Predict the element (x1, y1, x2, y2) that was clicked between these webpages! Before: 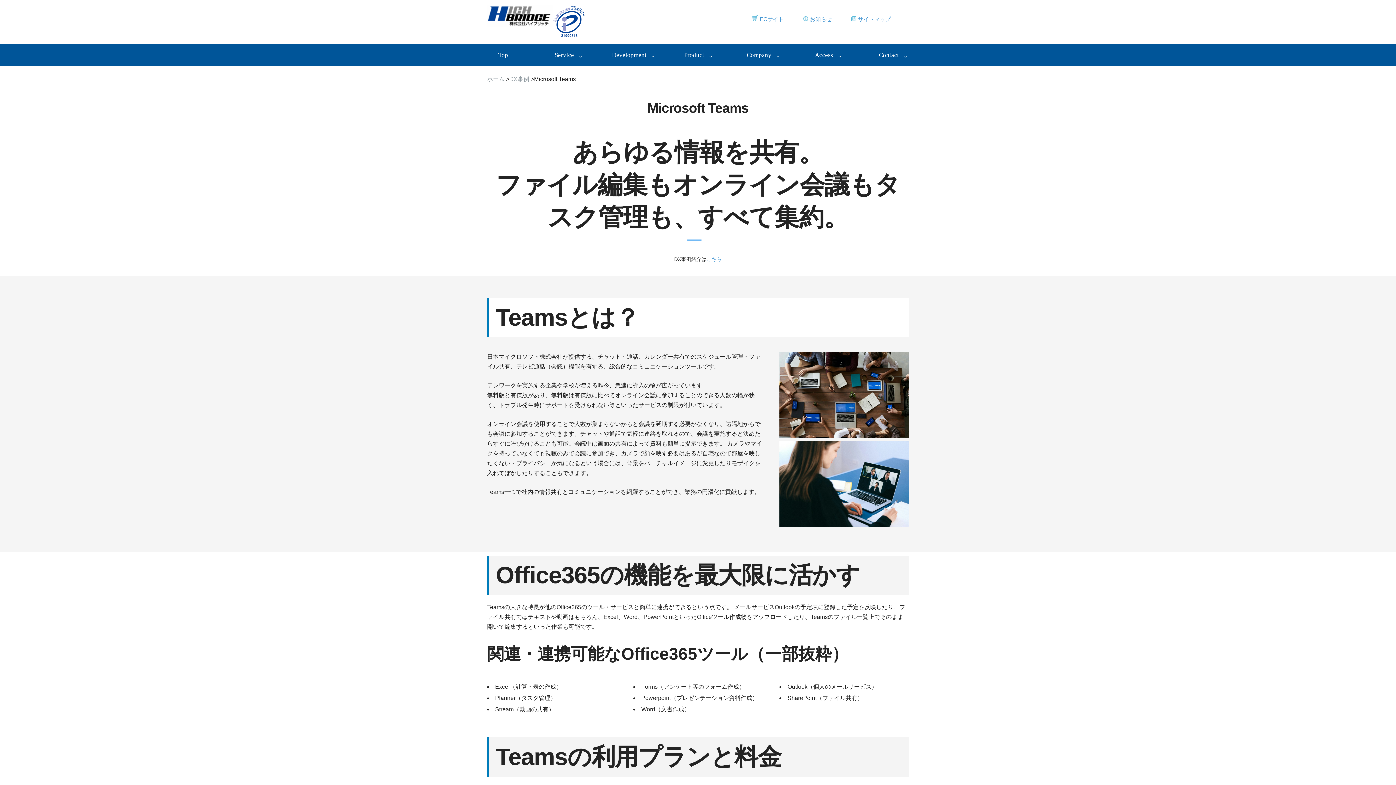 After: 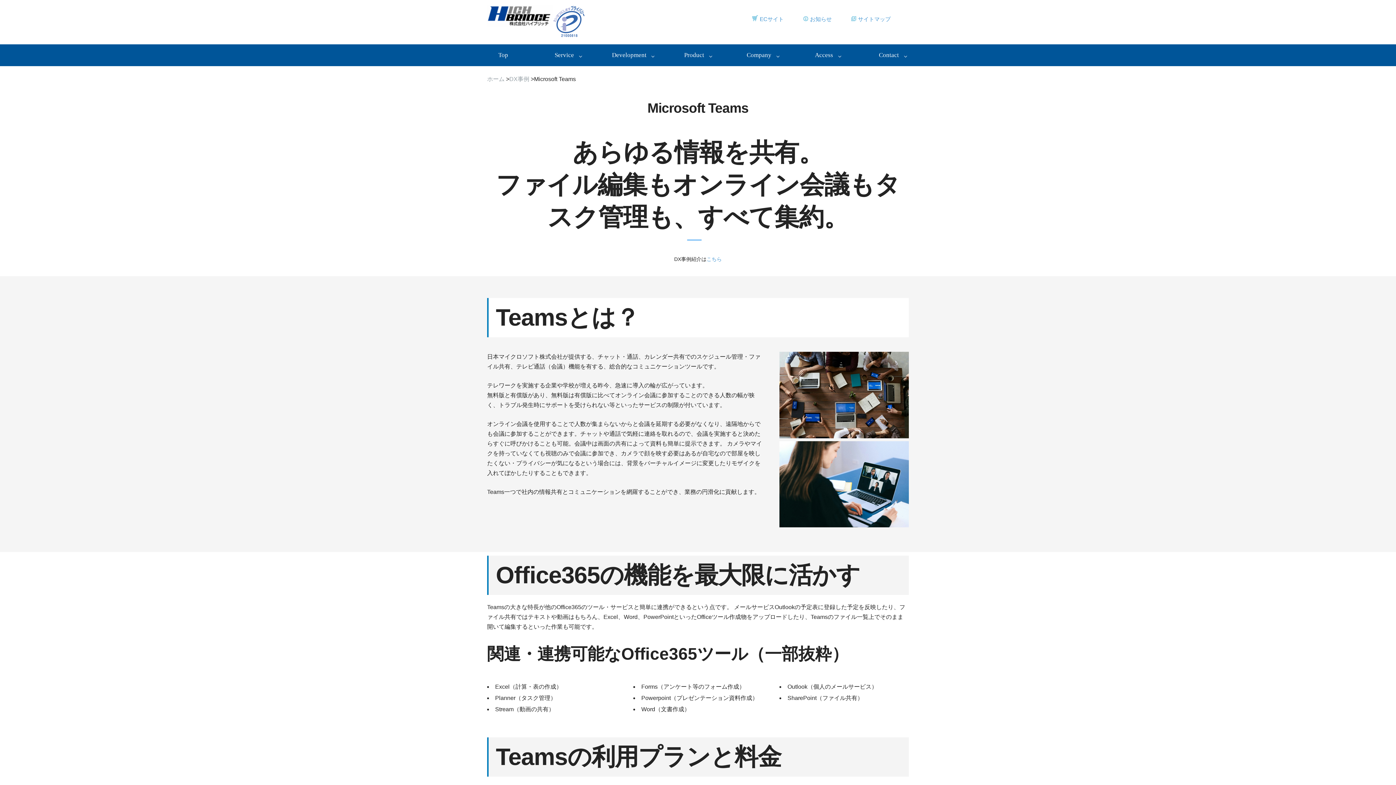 Action: bbox: (552, 5, 585, 40)